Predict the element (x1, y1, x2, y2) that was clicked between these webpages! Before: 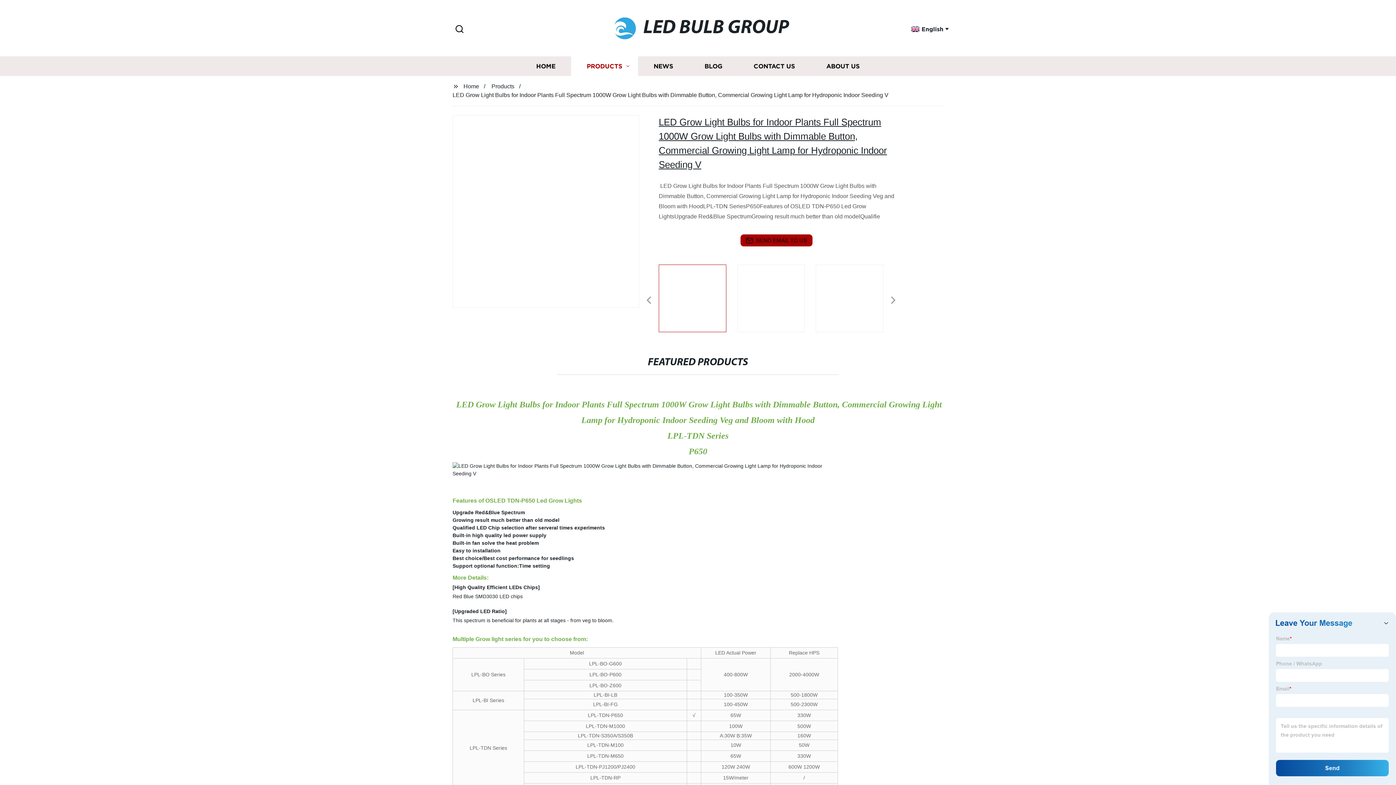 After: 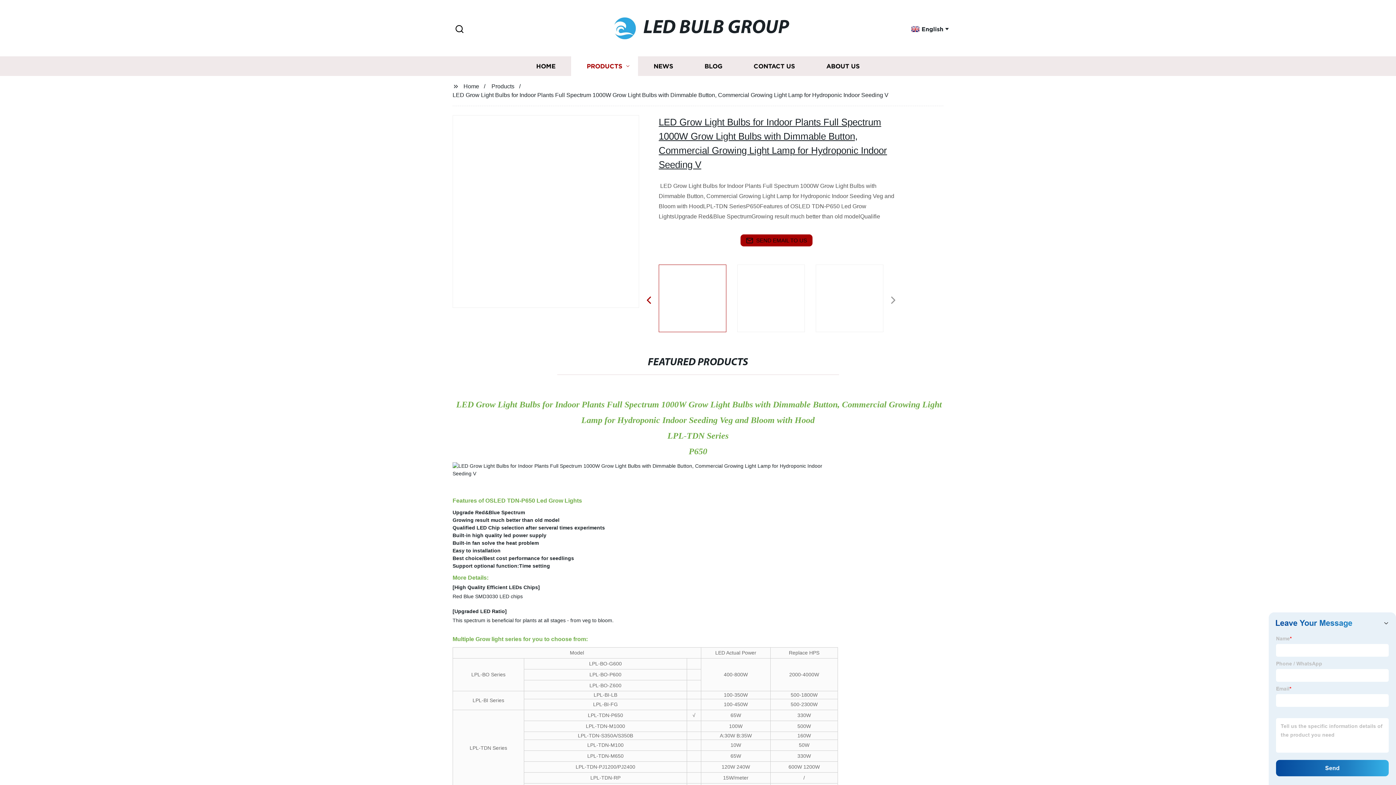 Action: label: Previous bbox: (640, 293, 657, 308)